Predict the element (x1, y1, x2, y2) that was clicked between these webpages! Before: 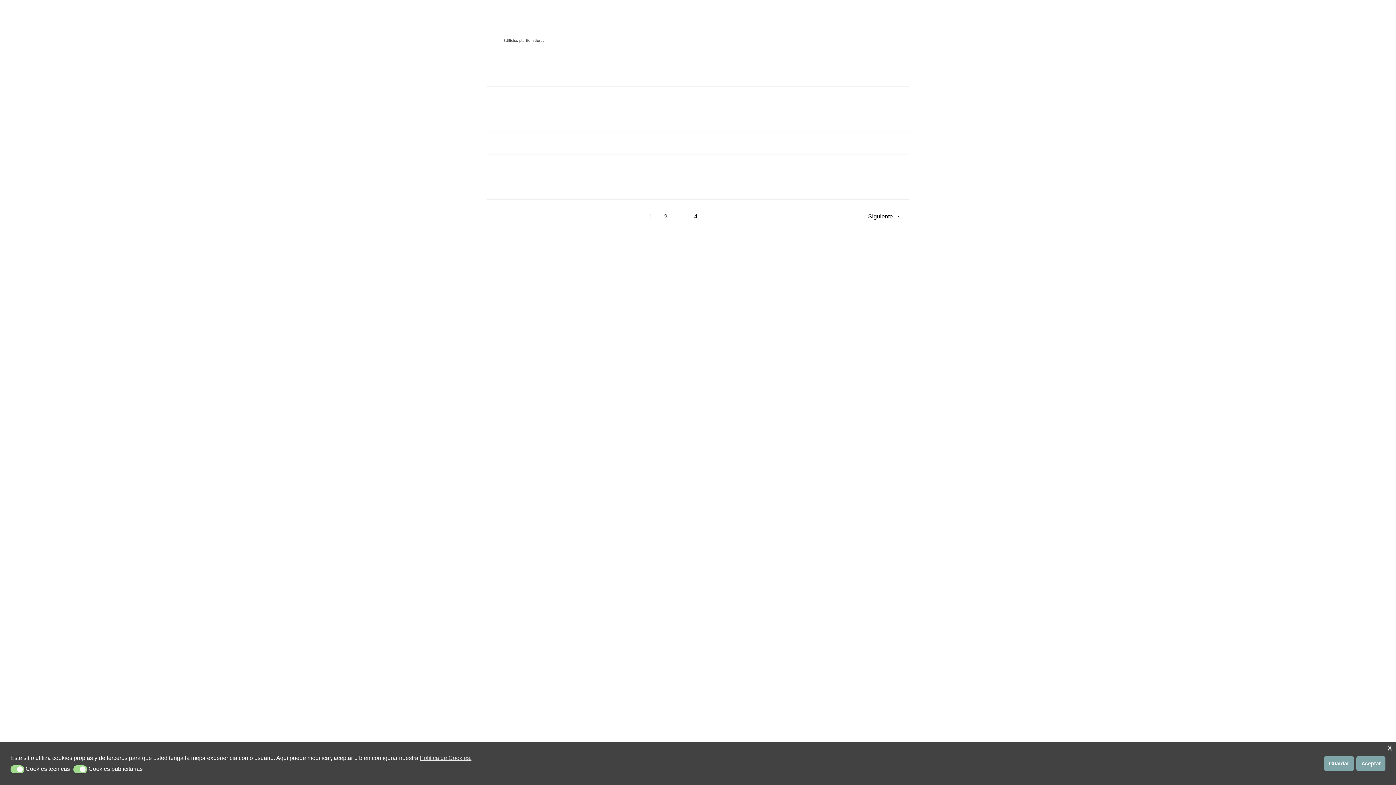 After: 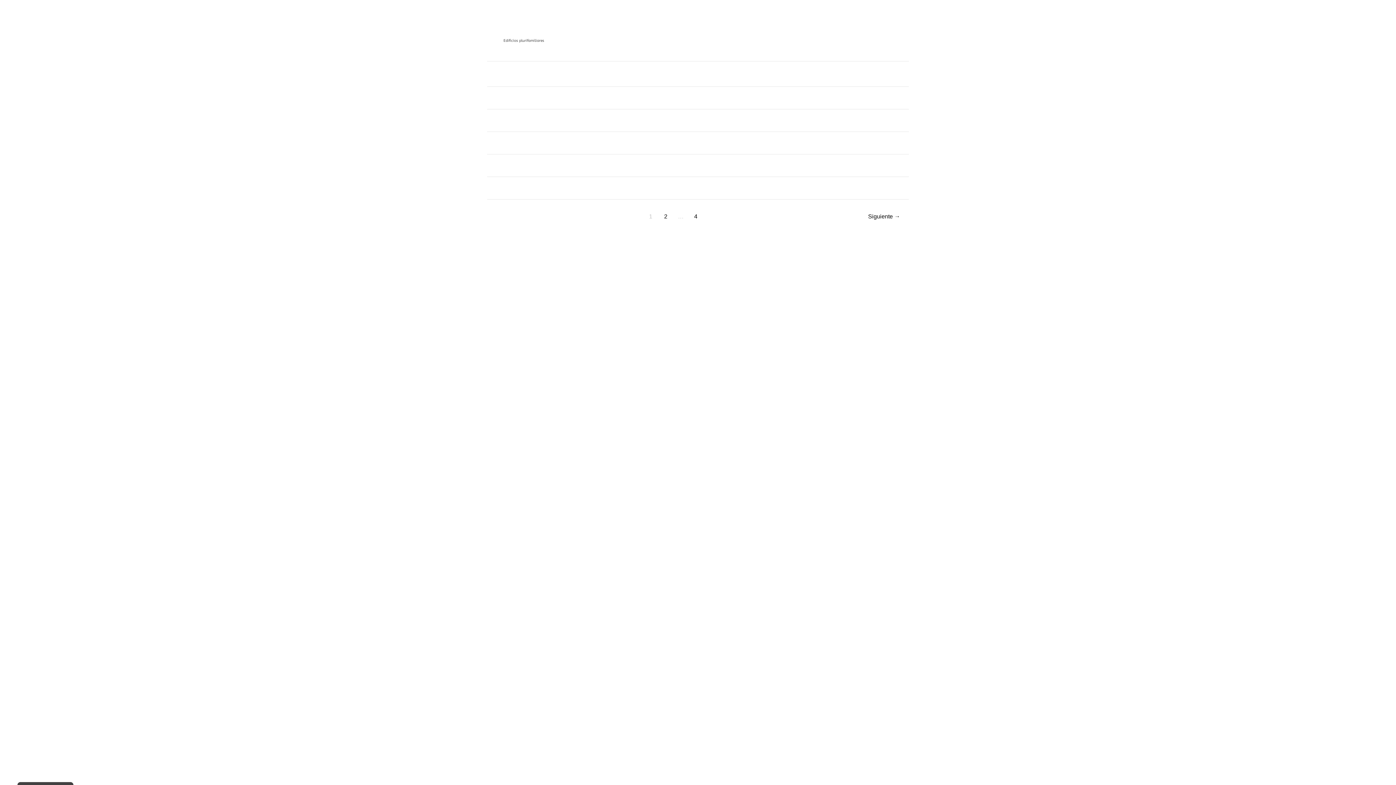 Action: bbox: (1387, 744, 1392, 751) label: x cookie